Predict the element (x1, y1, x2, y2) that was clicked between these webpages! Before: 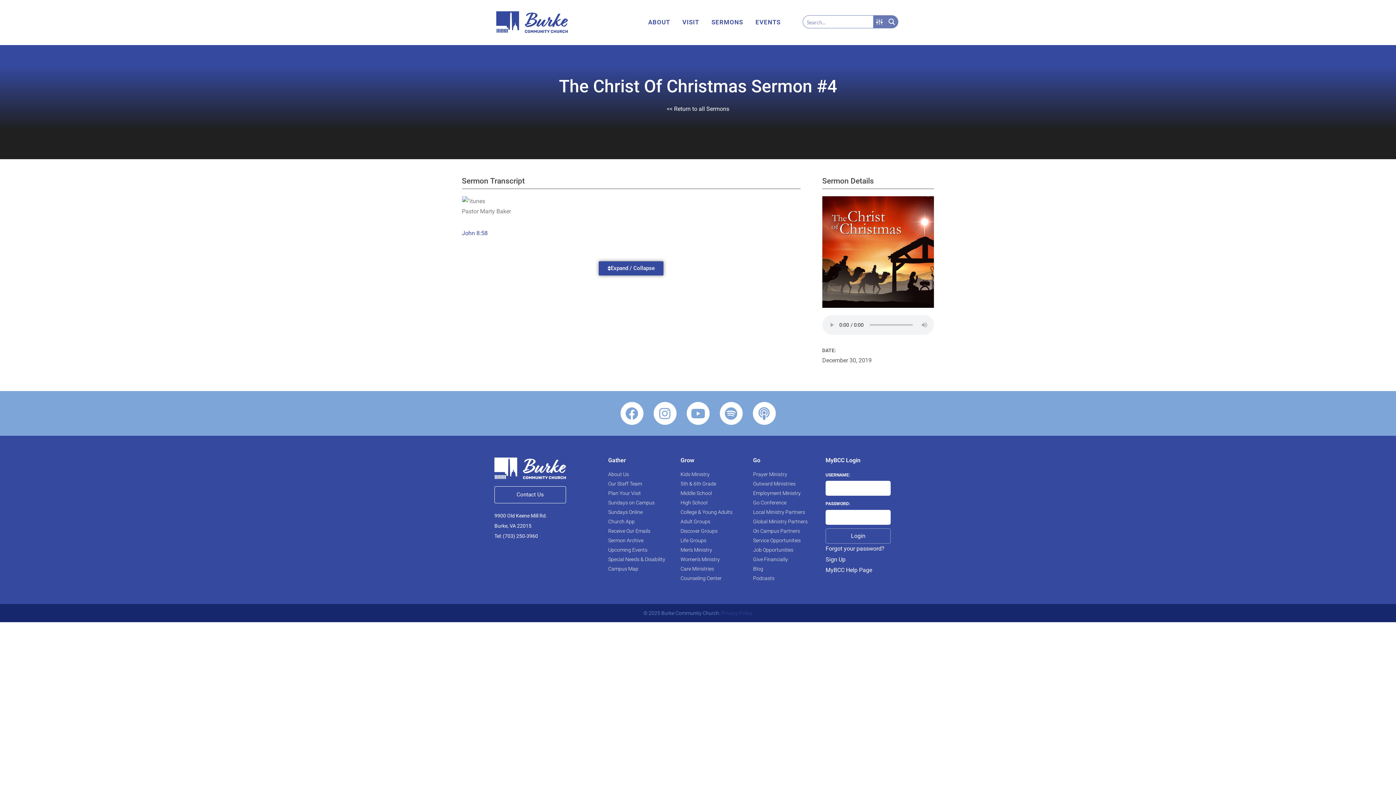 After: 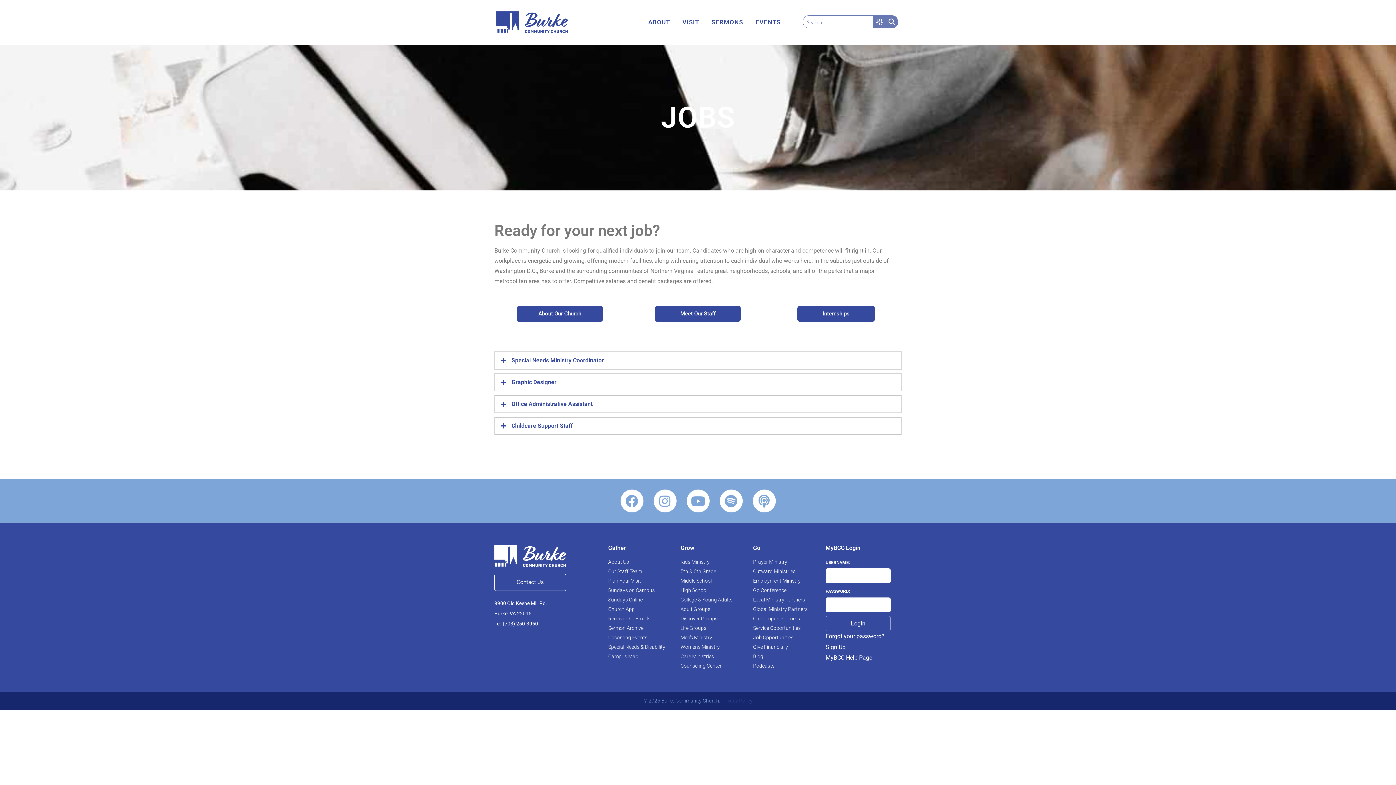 Action: bbox: (753, 546, 818, 554) label: Job Opportunities